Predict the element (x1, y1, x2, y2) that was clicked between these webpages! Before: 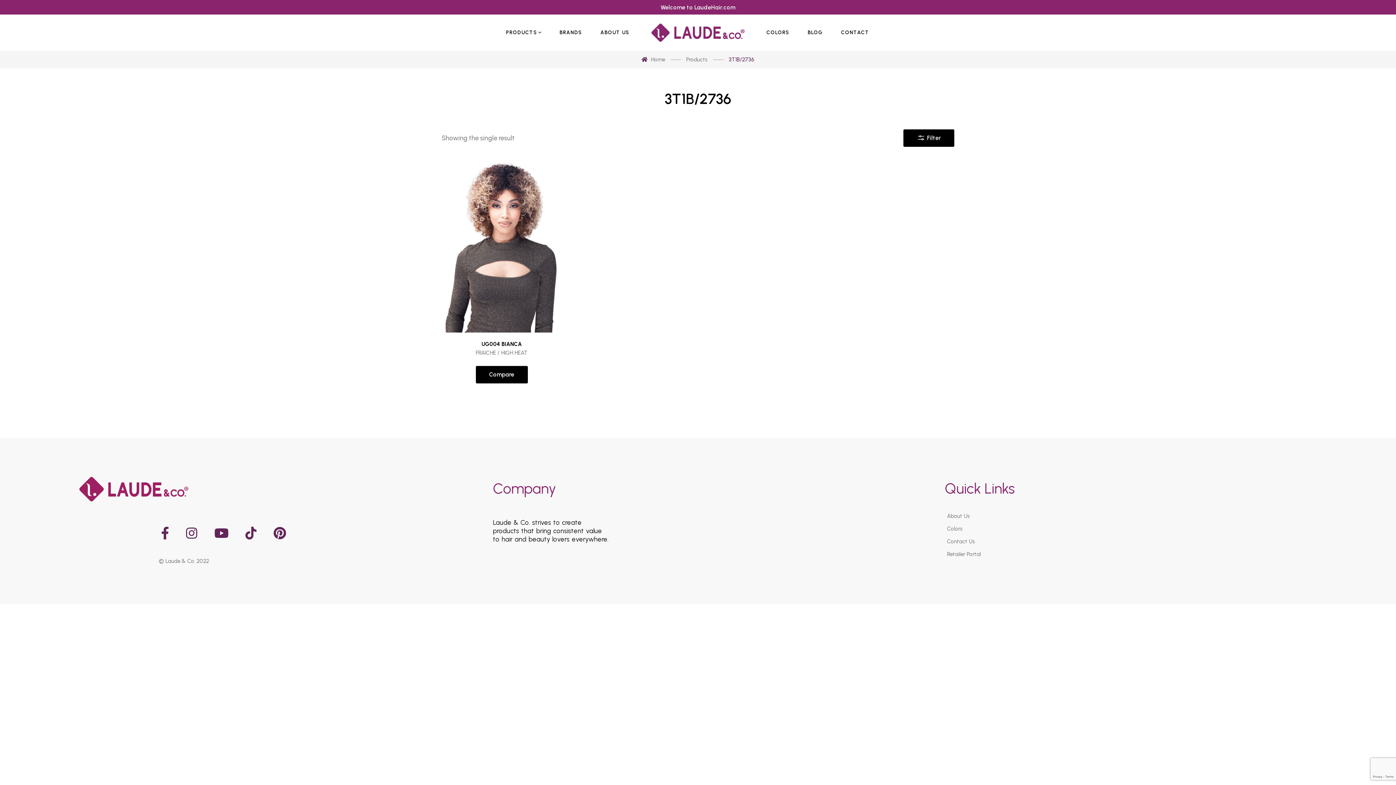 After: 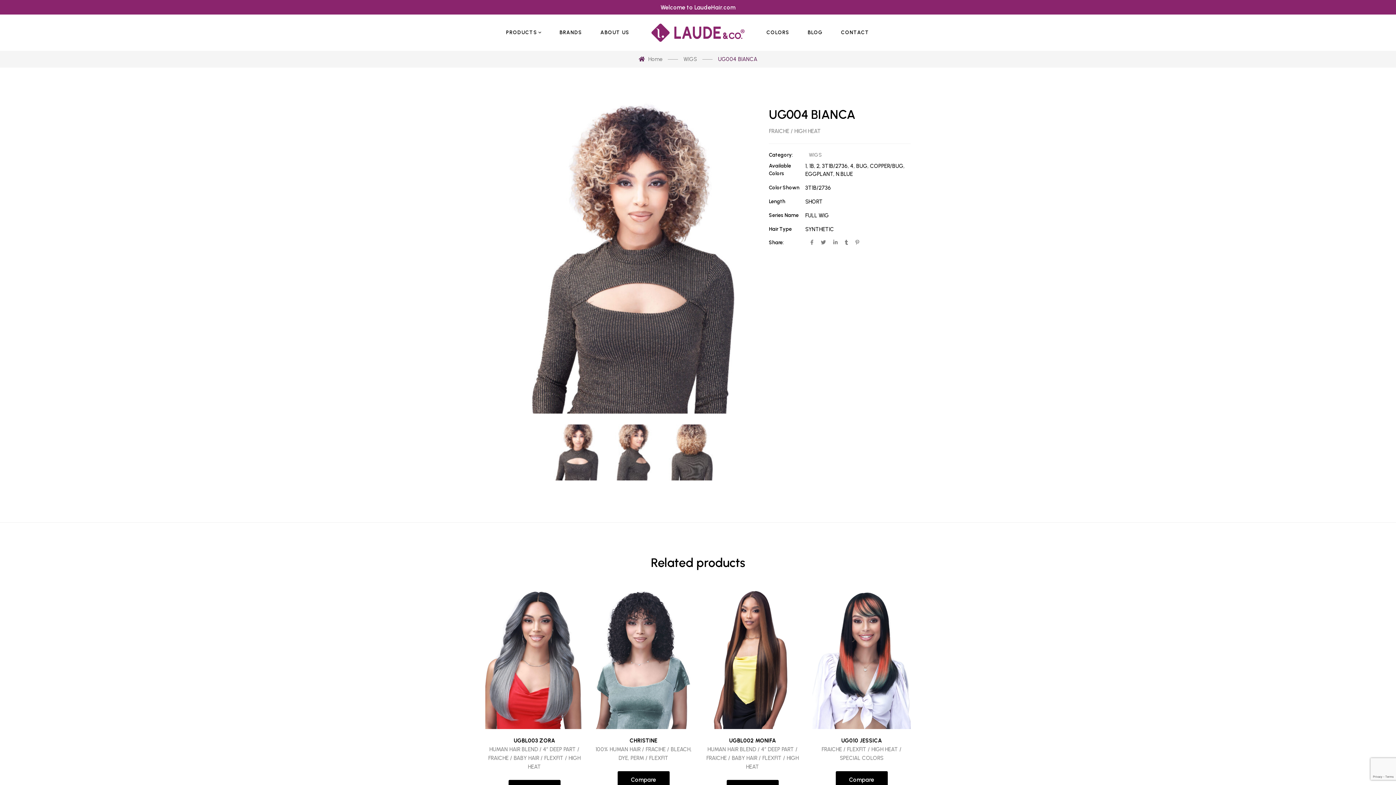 Action: bbox: (441, 161, 561, 332)